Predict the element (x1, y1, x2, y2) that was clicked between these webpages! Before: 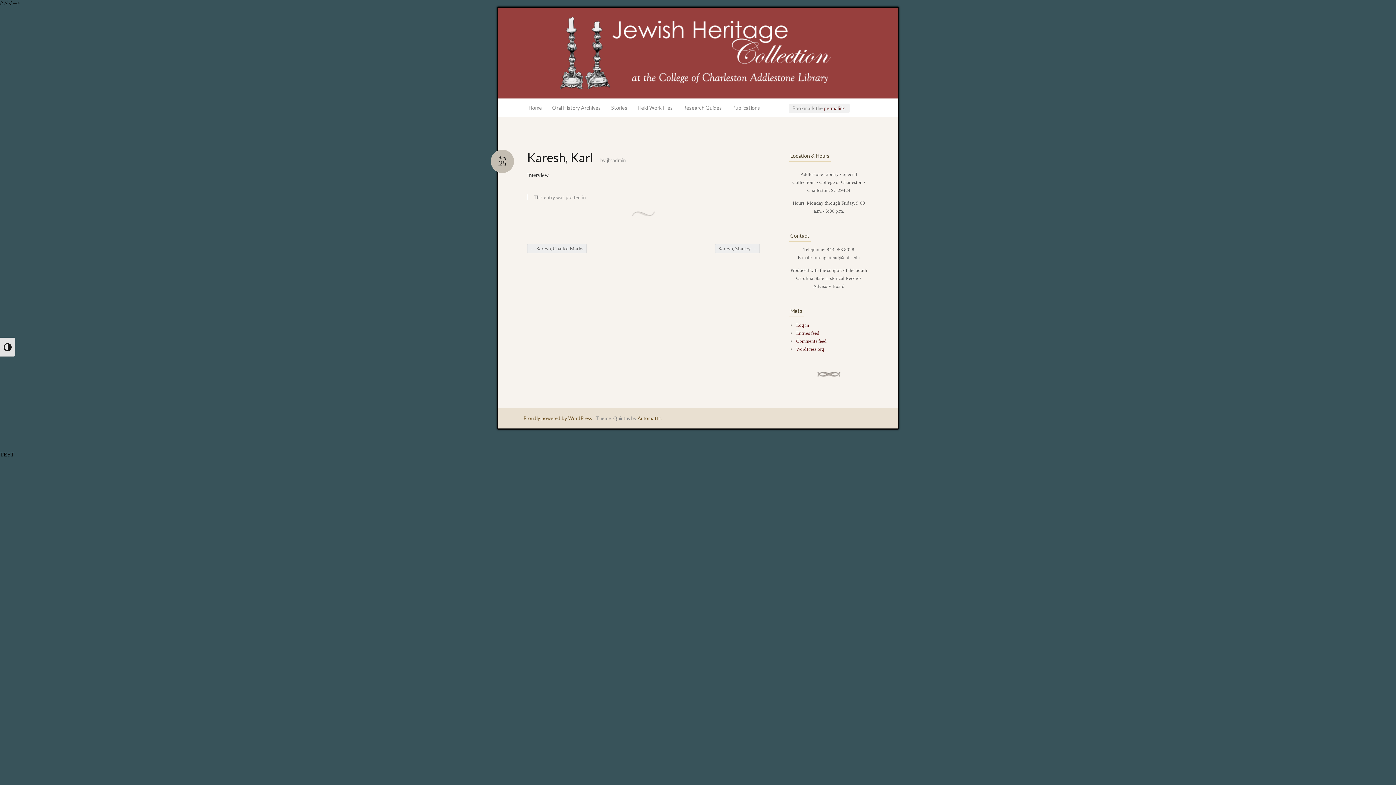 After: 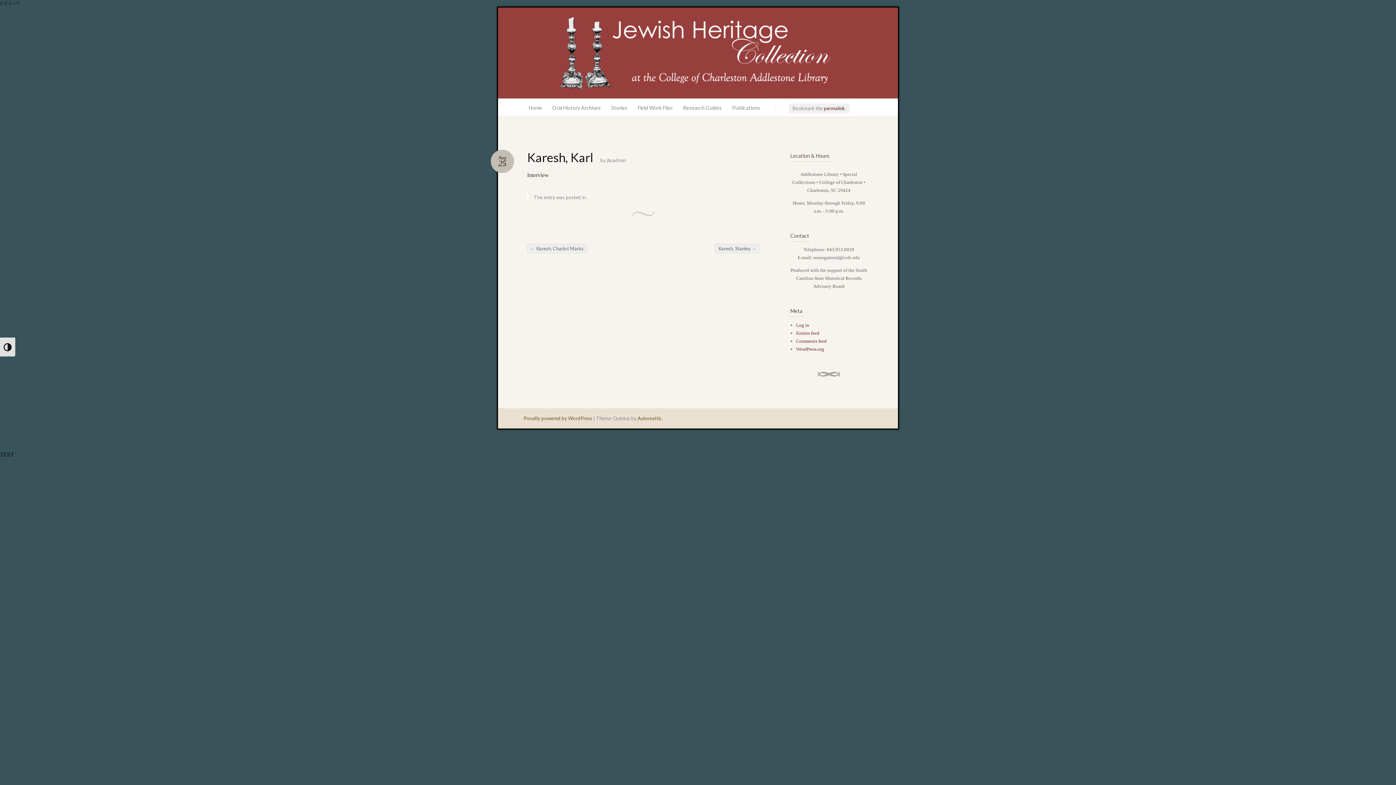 Action: label: permalink bbox: (824, 105, 845, 111)